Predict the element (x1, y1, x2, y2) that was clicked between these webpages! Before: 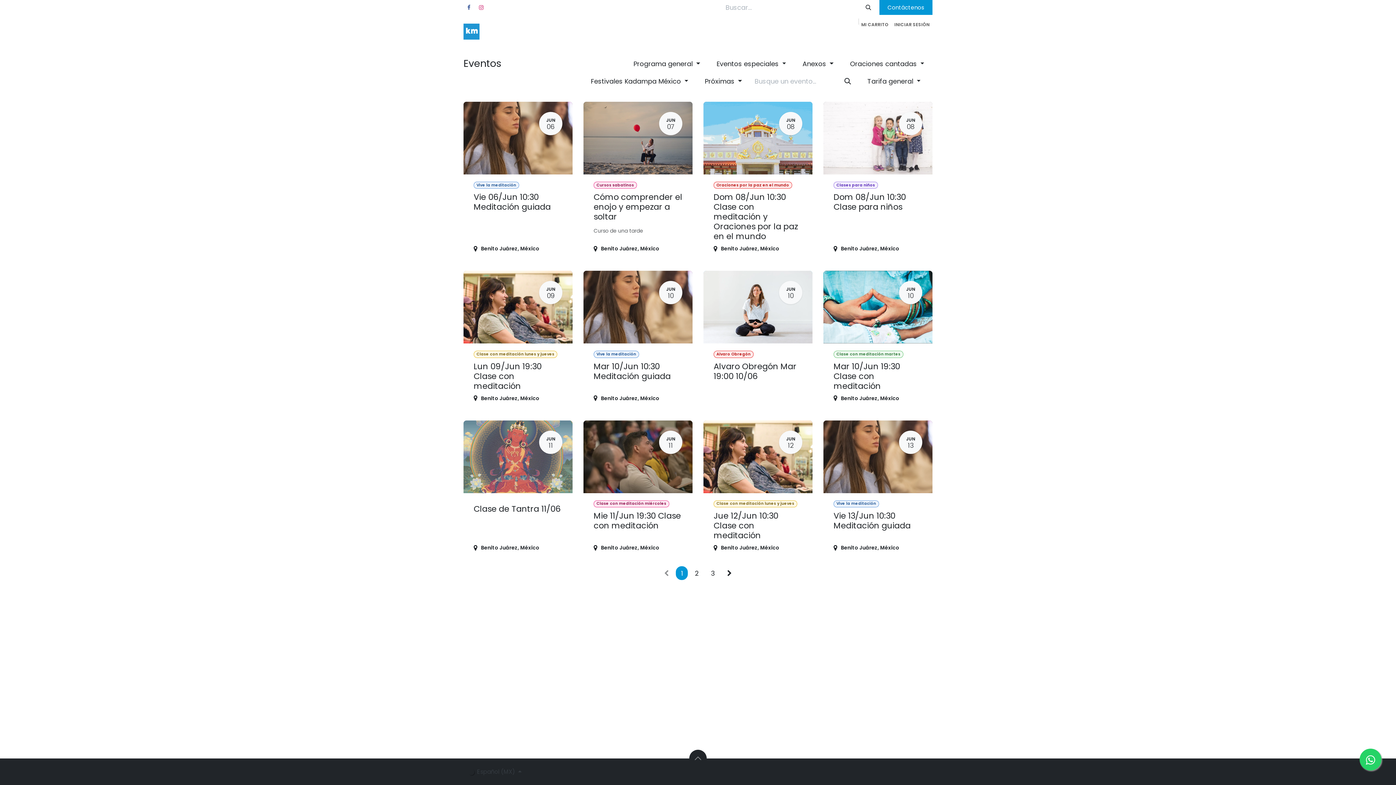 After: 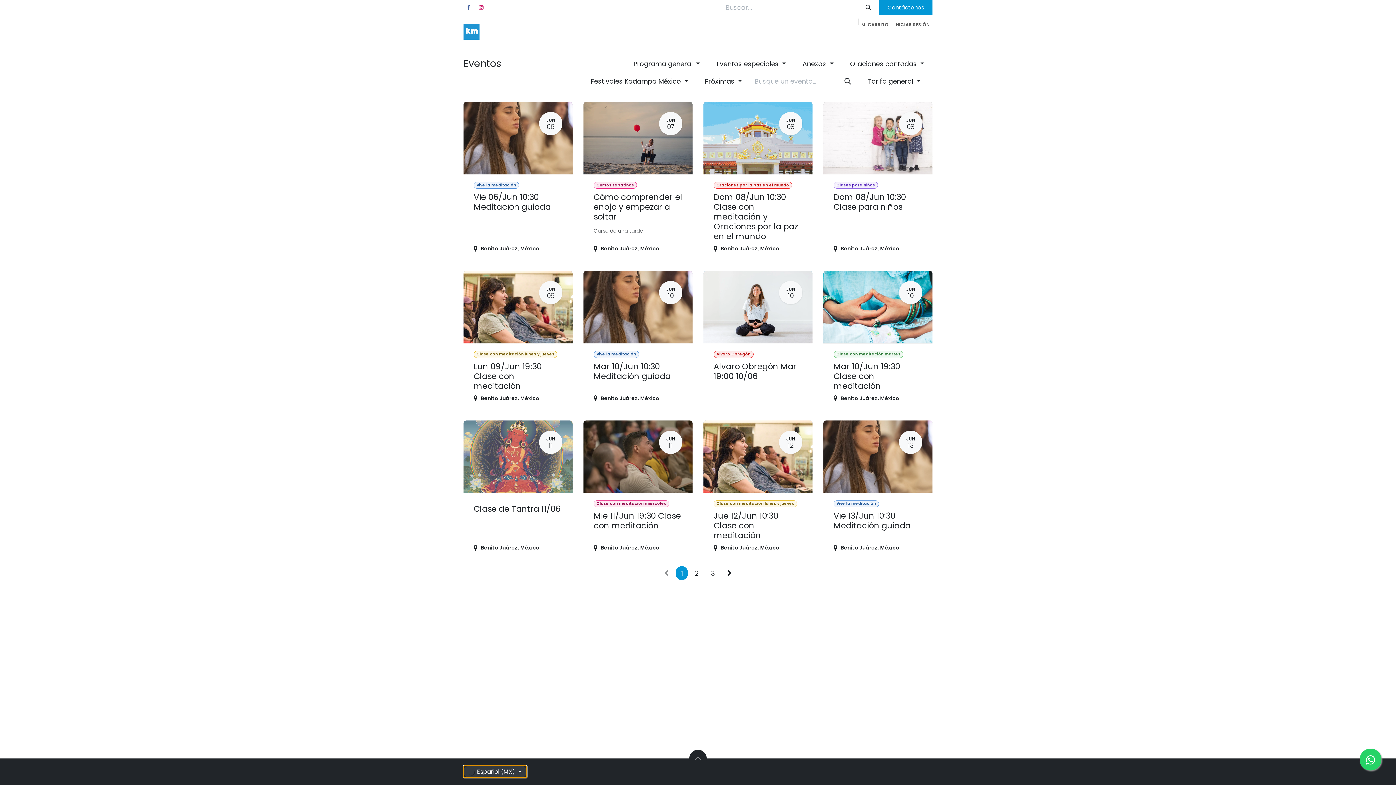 Action: bbox: (463, 766, 526, 778) label:  Español (MX) 